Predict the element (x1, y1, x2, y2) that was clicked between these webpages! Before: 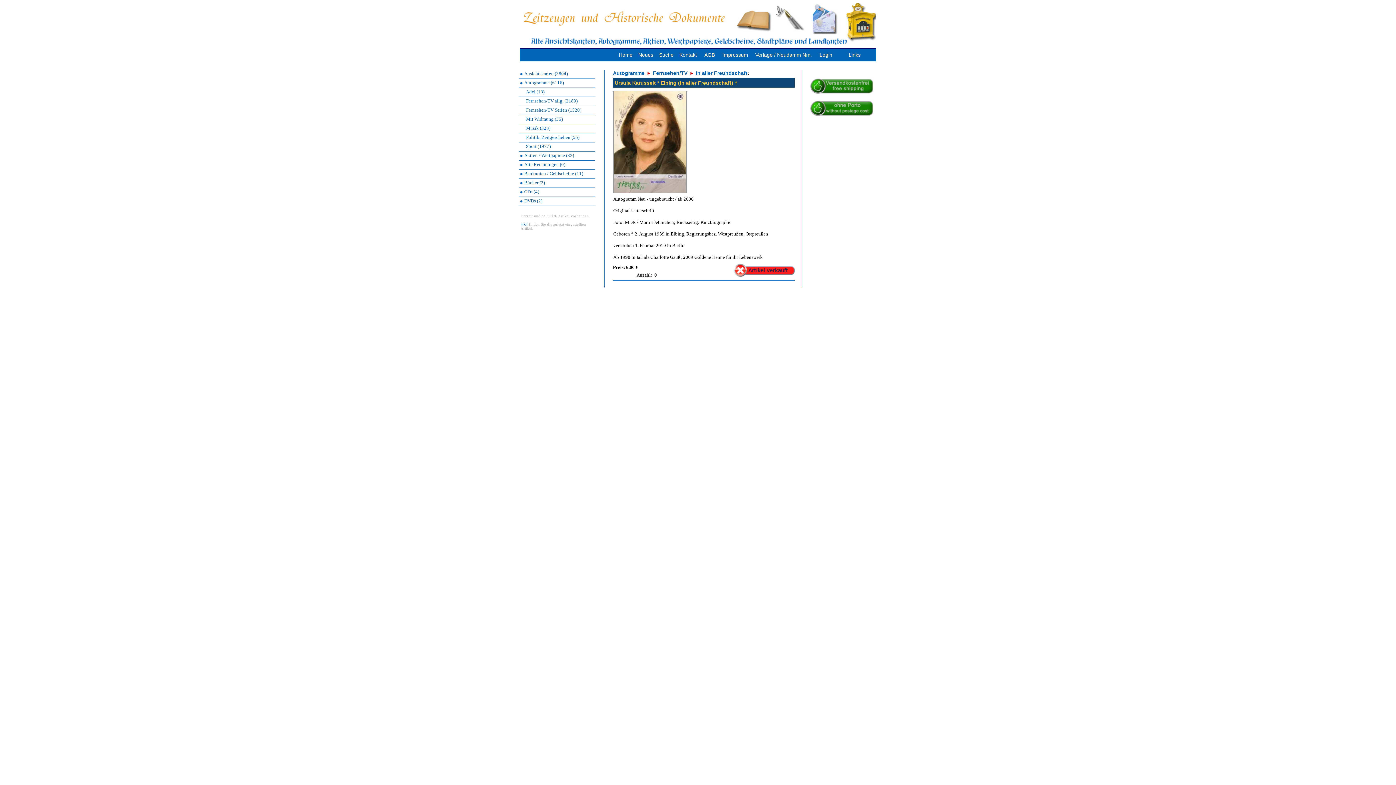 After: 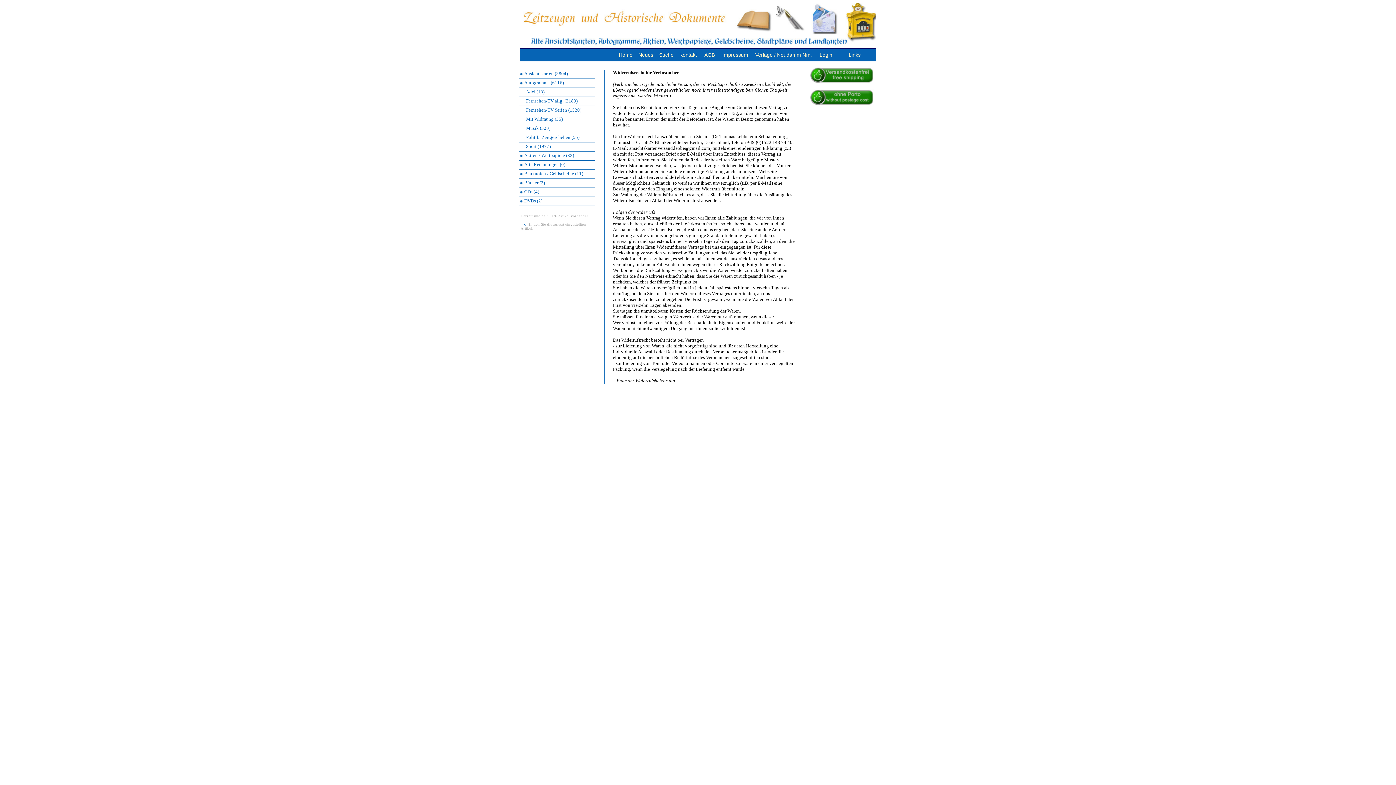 Action: label: AGB bbox: (704, 52, 715, 57)